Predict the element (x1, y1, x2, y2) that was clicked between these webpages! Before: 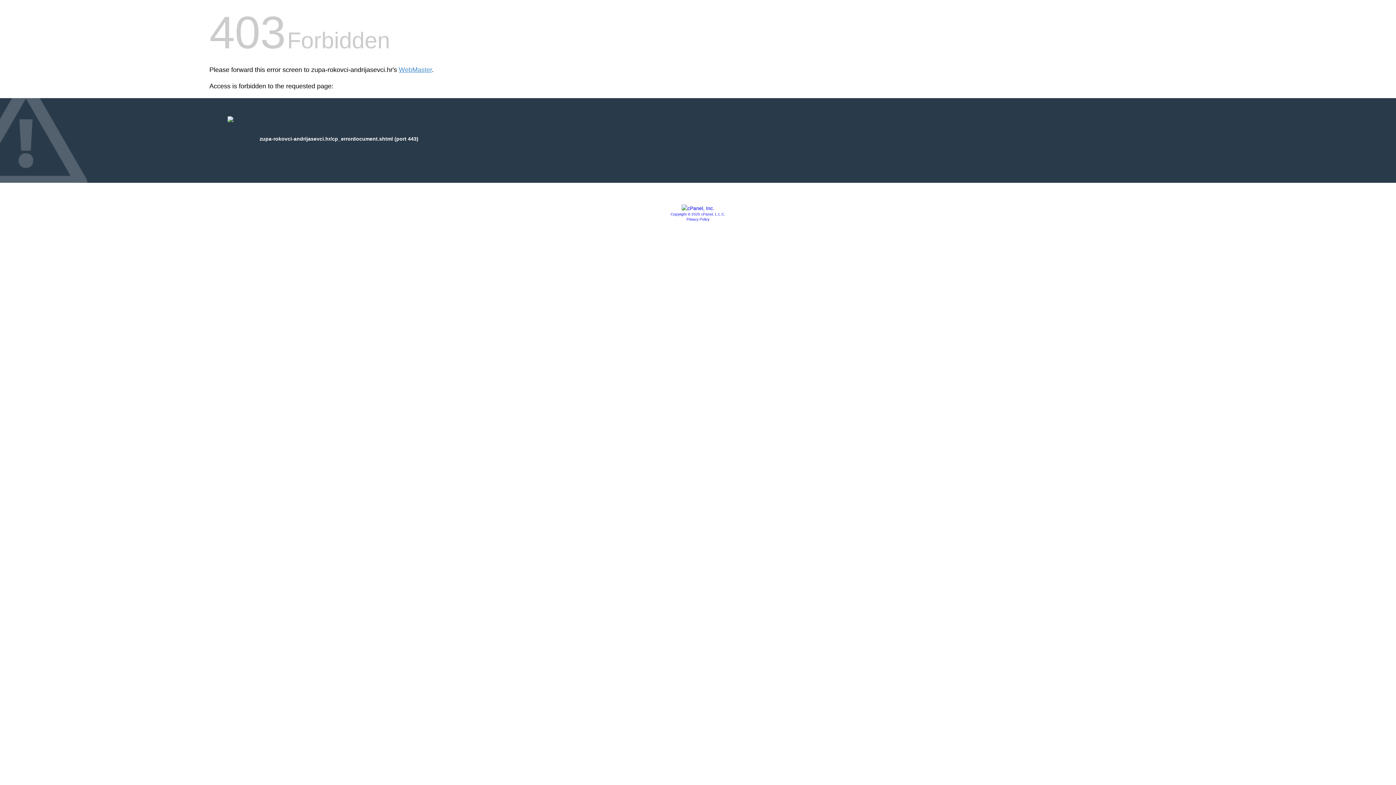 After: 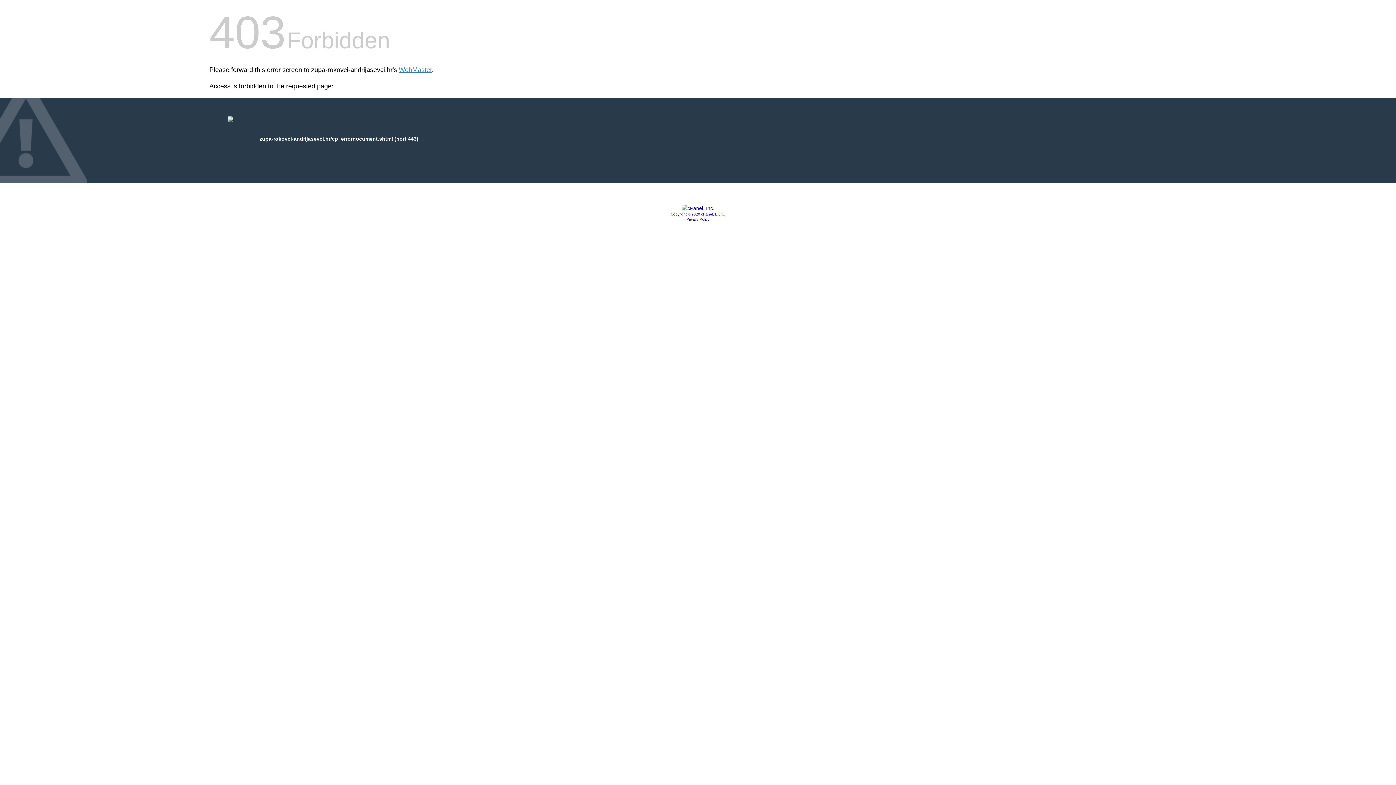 Action: bbox: (670, 212, 725, 216) label: Copyright © 2020 cPanel, L.L.C.